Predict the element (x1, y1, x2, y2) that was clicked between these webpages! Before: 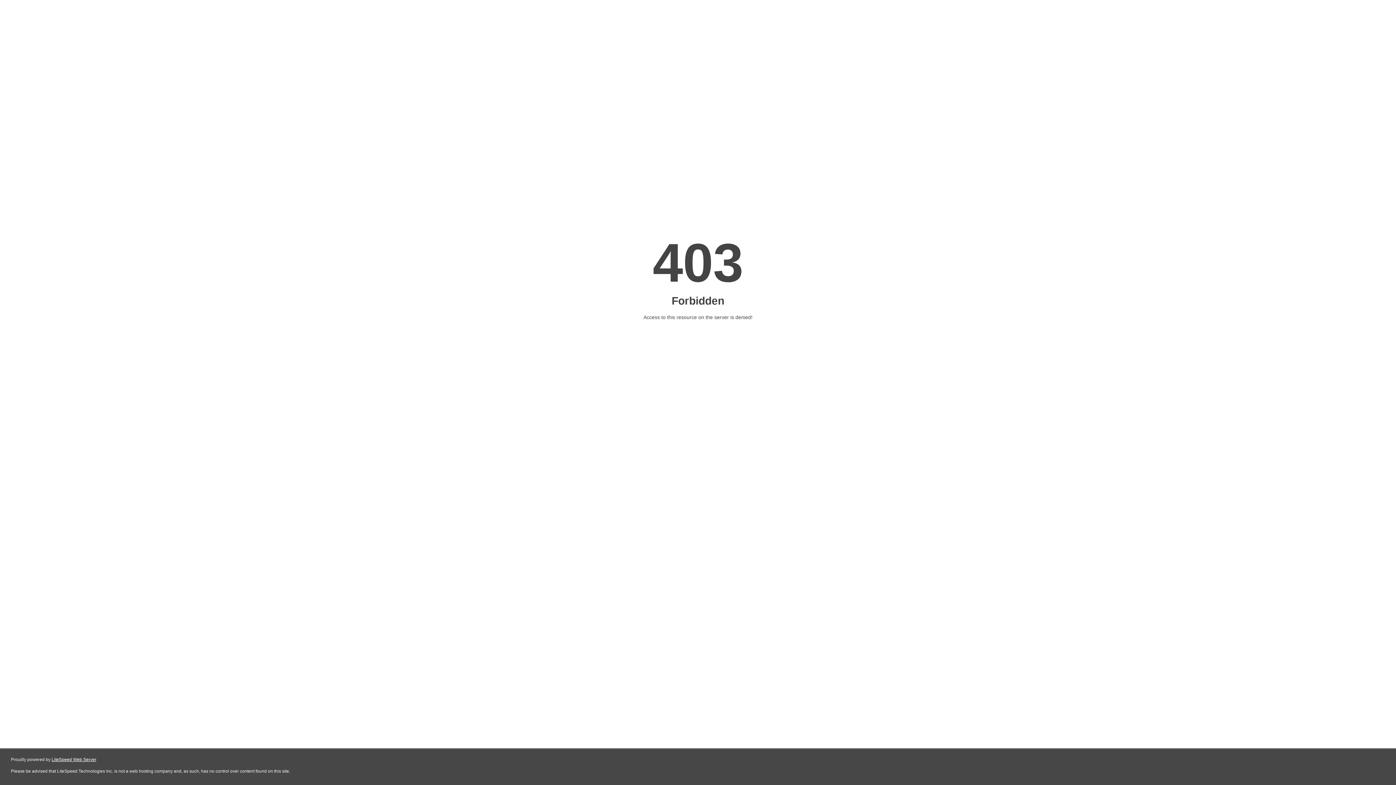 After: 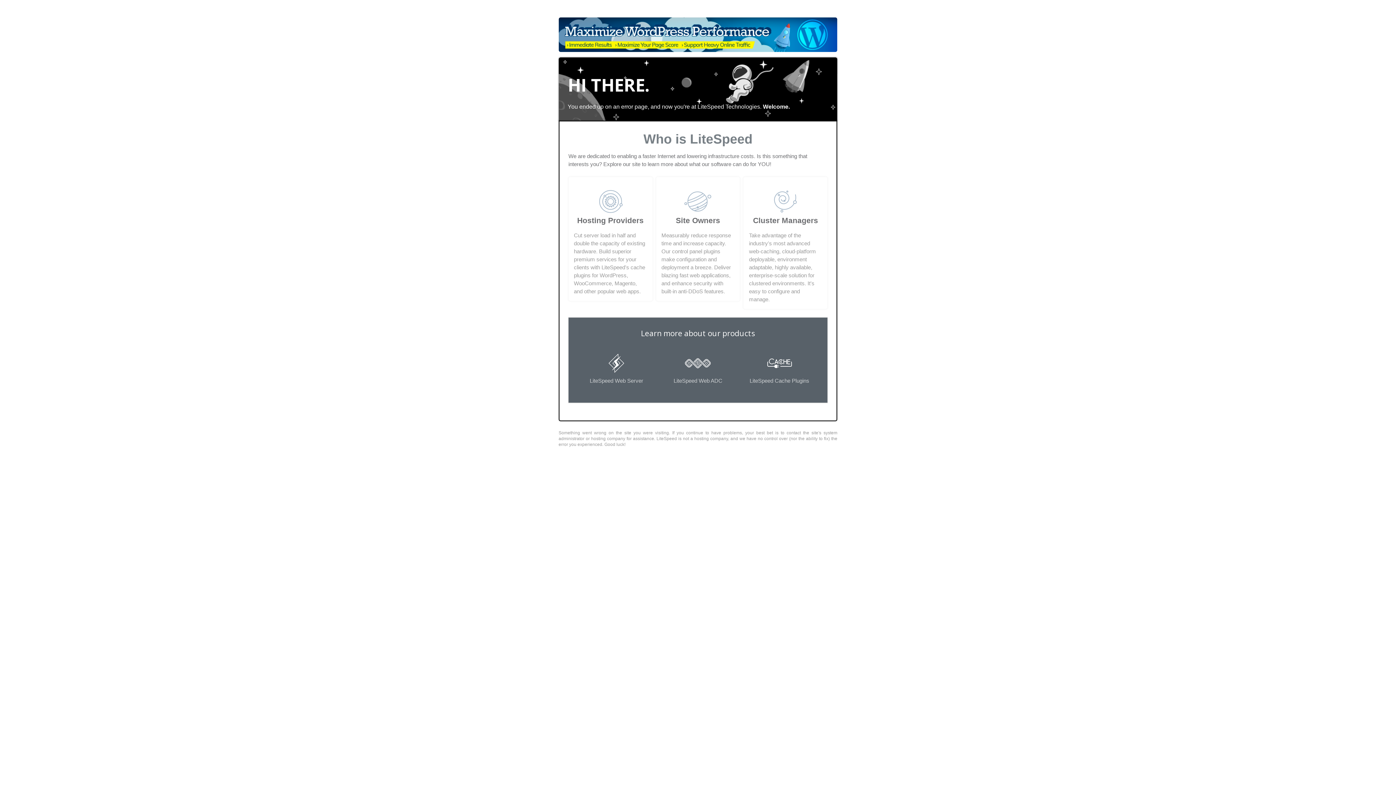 Action: label: LiteSpeed Web Server bbox: (51, 757, 96, 762)